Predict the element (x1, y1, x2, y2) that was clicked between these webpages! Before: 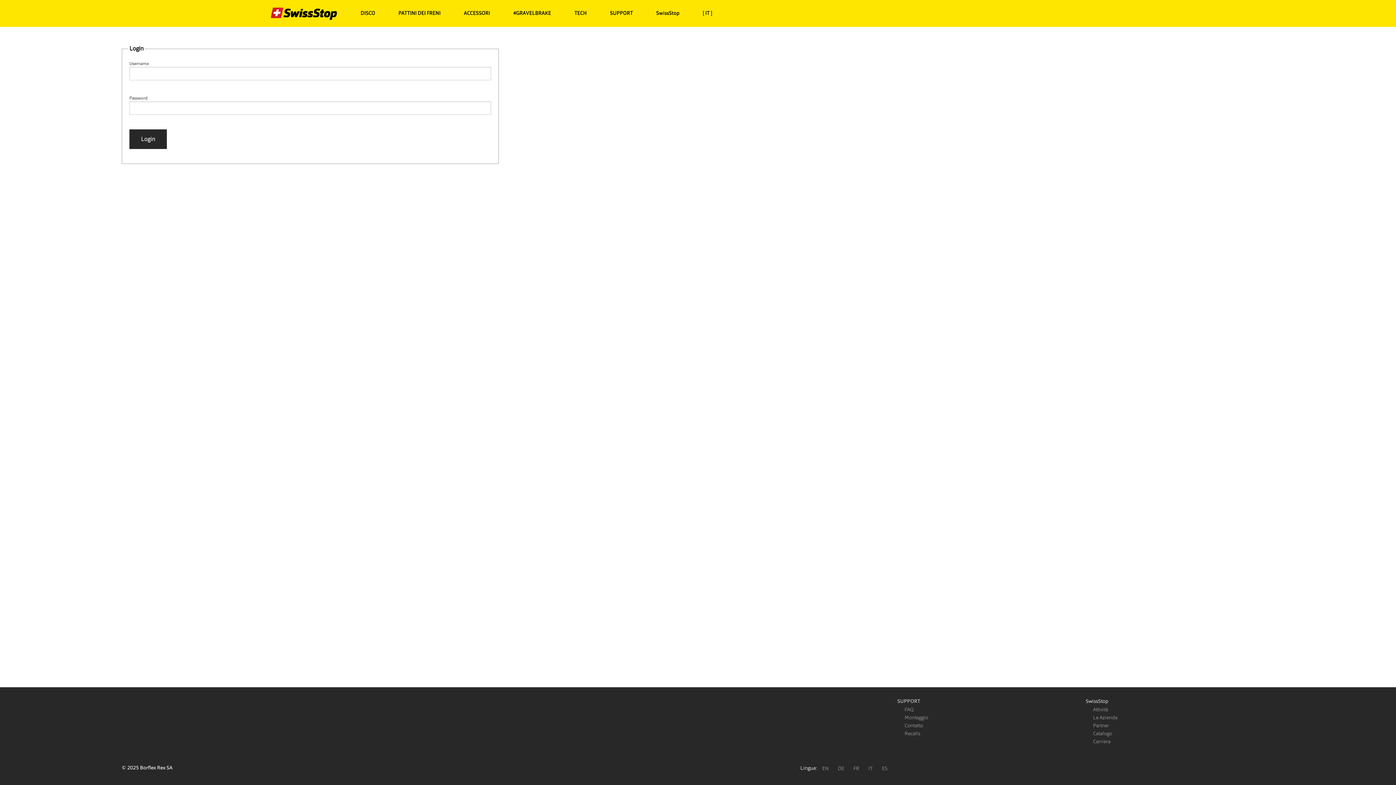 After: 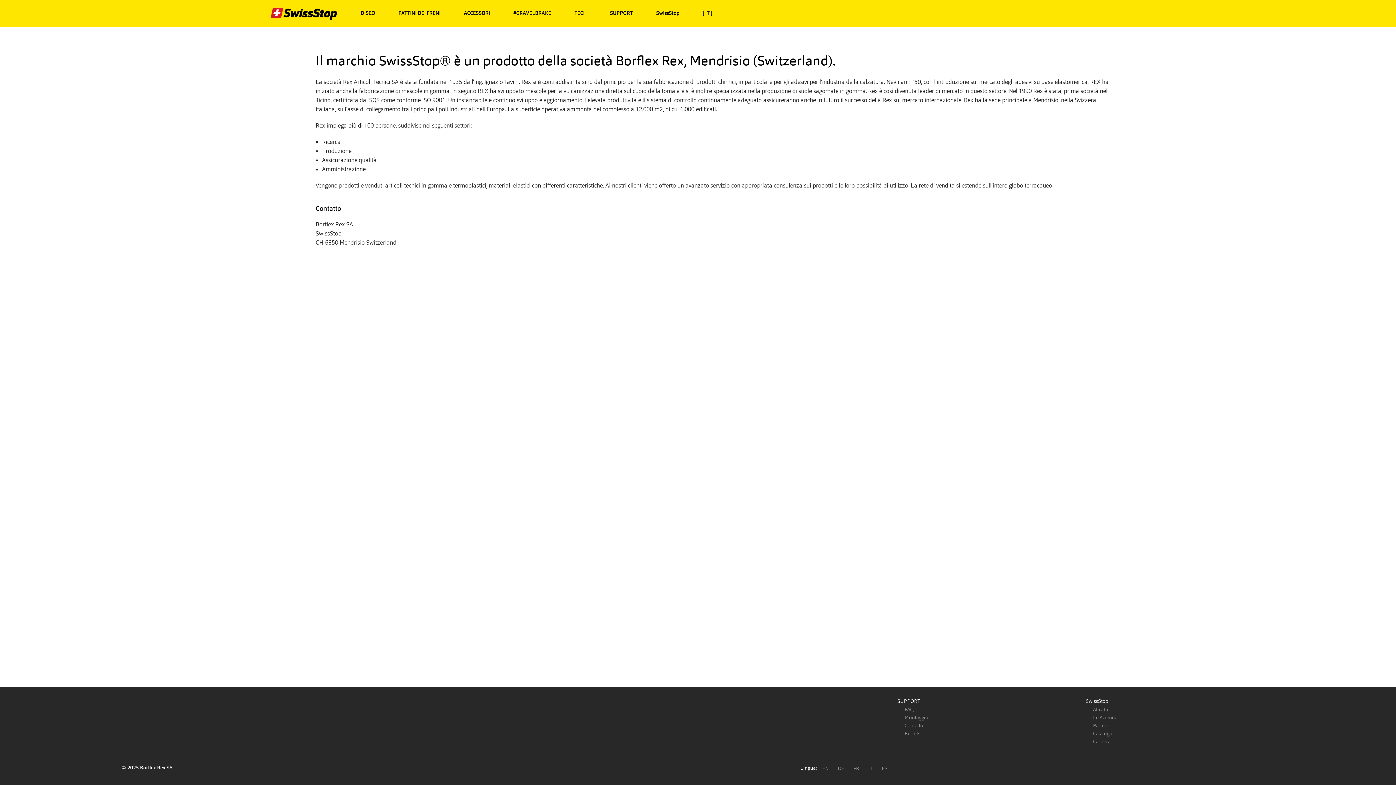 Action: bbox: (1093, 714, 1117, 721) label: Le Azienda